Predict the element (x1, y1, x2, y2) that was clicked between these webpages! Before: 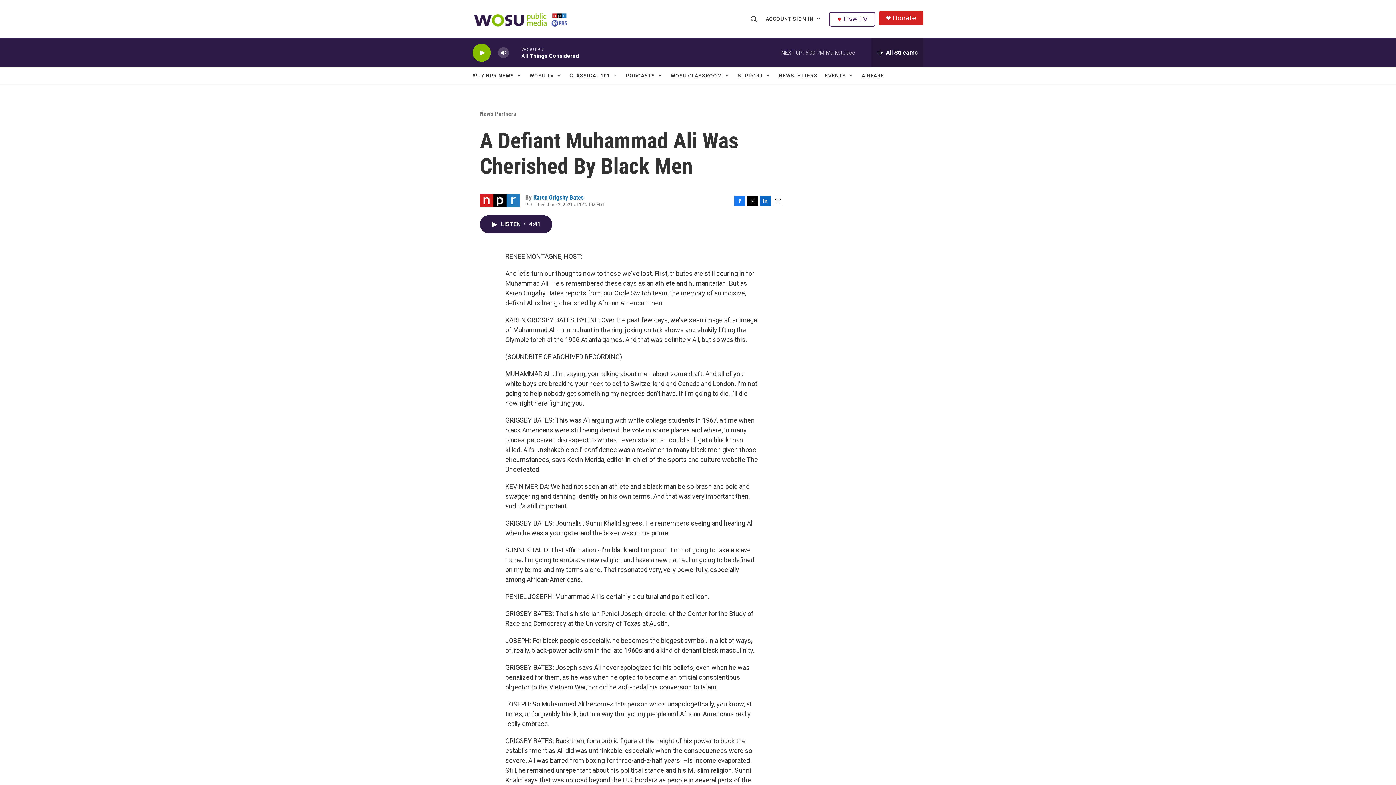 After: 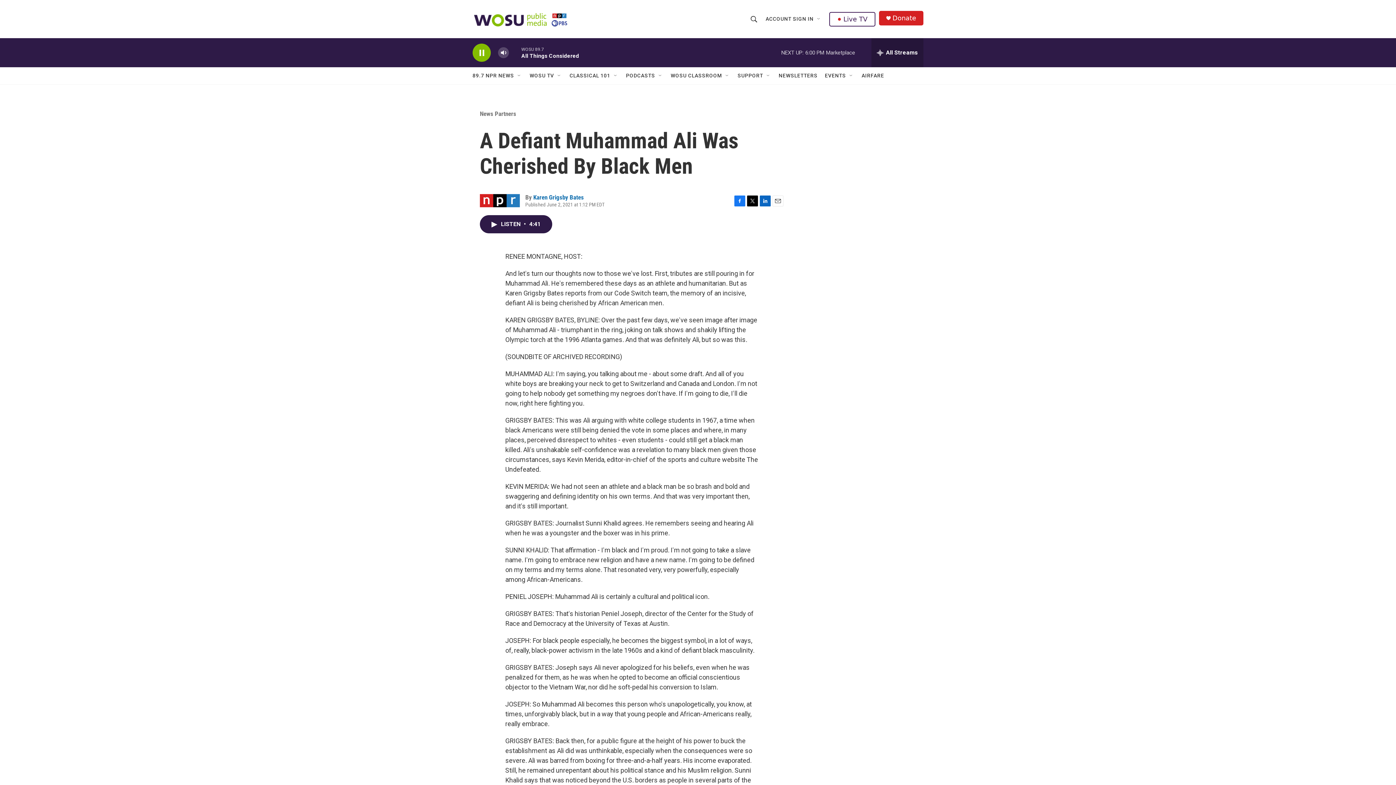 Action: label: play bbox: (476, 48, 487, 56)